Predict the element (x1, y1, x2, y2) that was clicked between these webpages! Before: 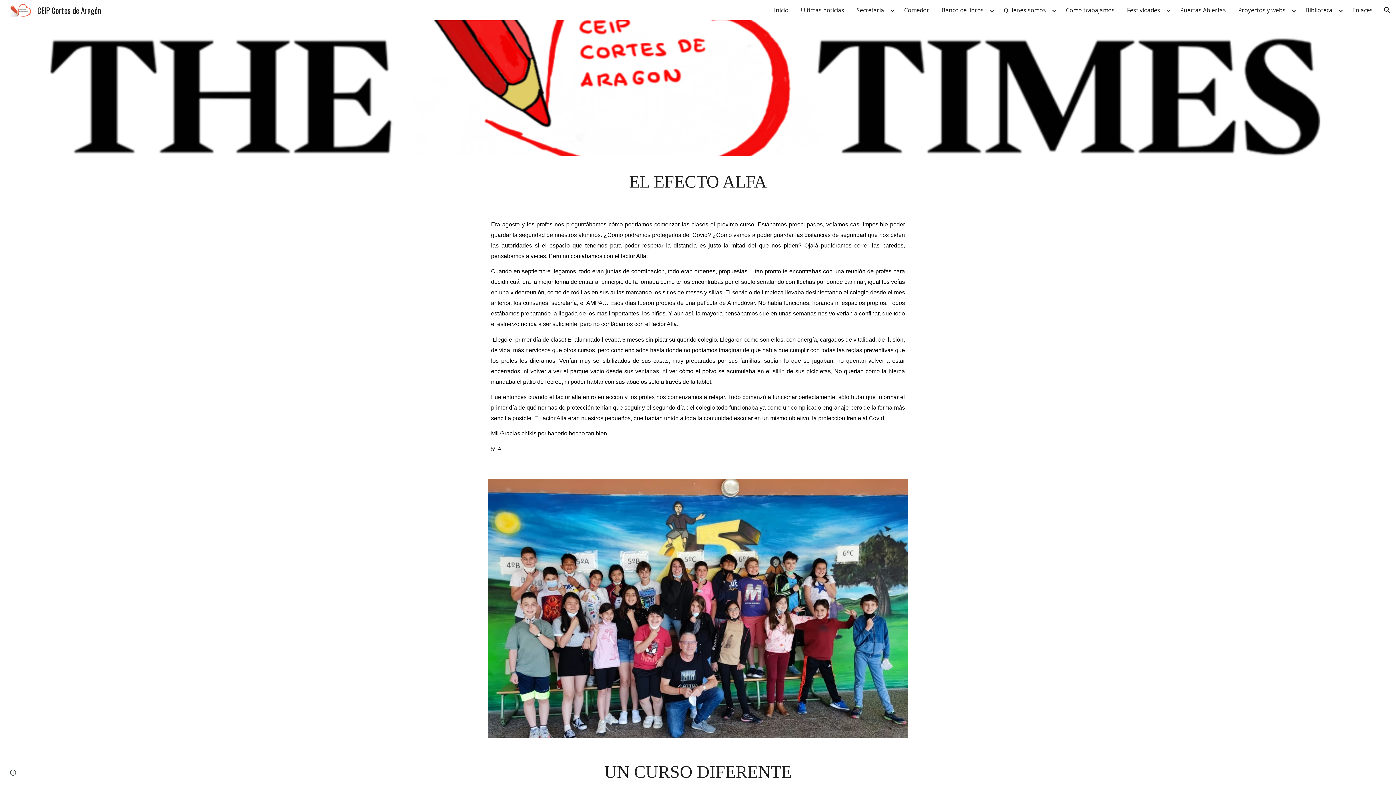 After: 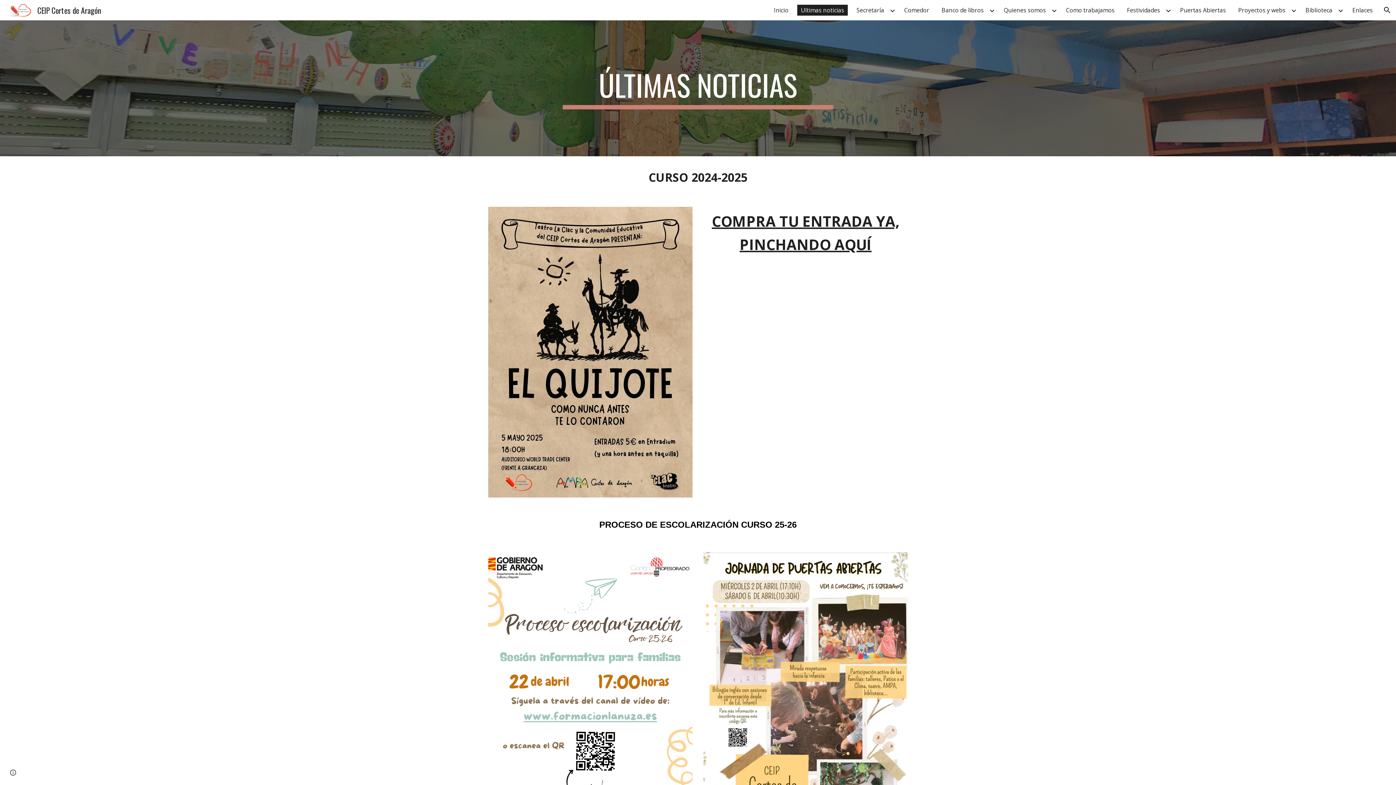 Action: bbox: (797, 4, 848, 15) label: Ultimas noticias